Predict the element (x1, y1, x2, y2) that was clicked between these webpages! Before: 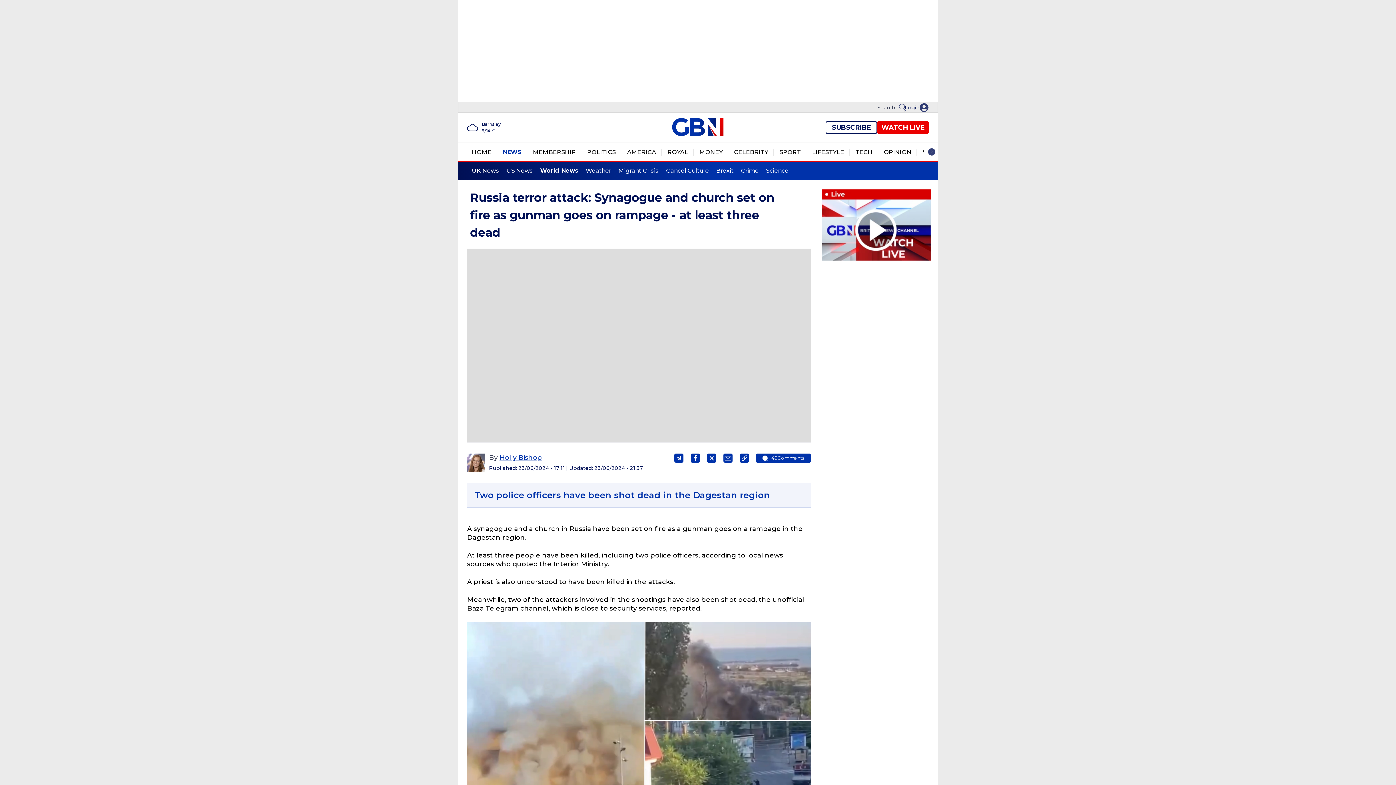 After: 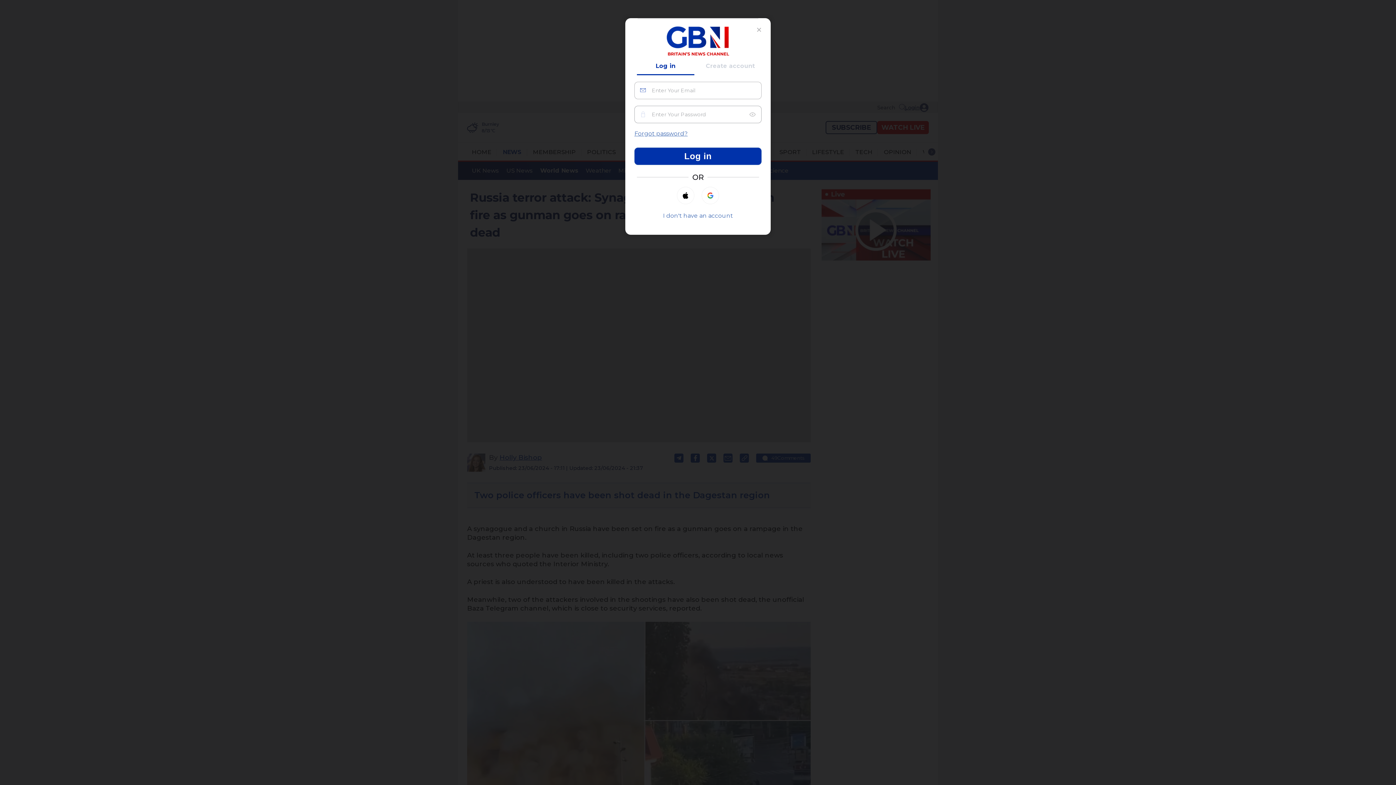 Action: label: My Account bbox: (905, 103, 920, 112)